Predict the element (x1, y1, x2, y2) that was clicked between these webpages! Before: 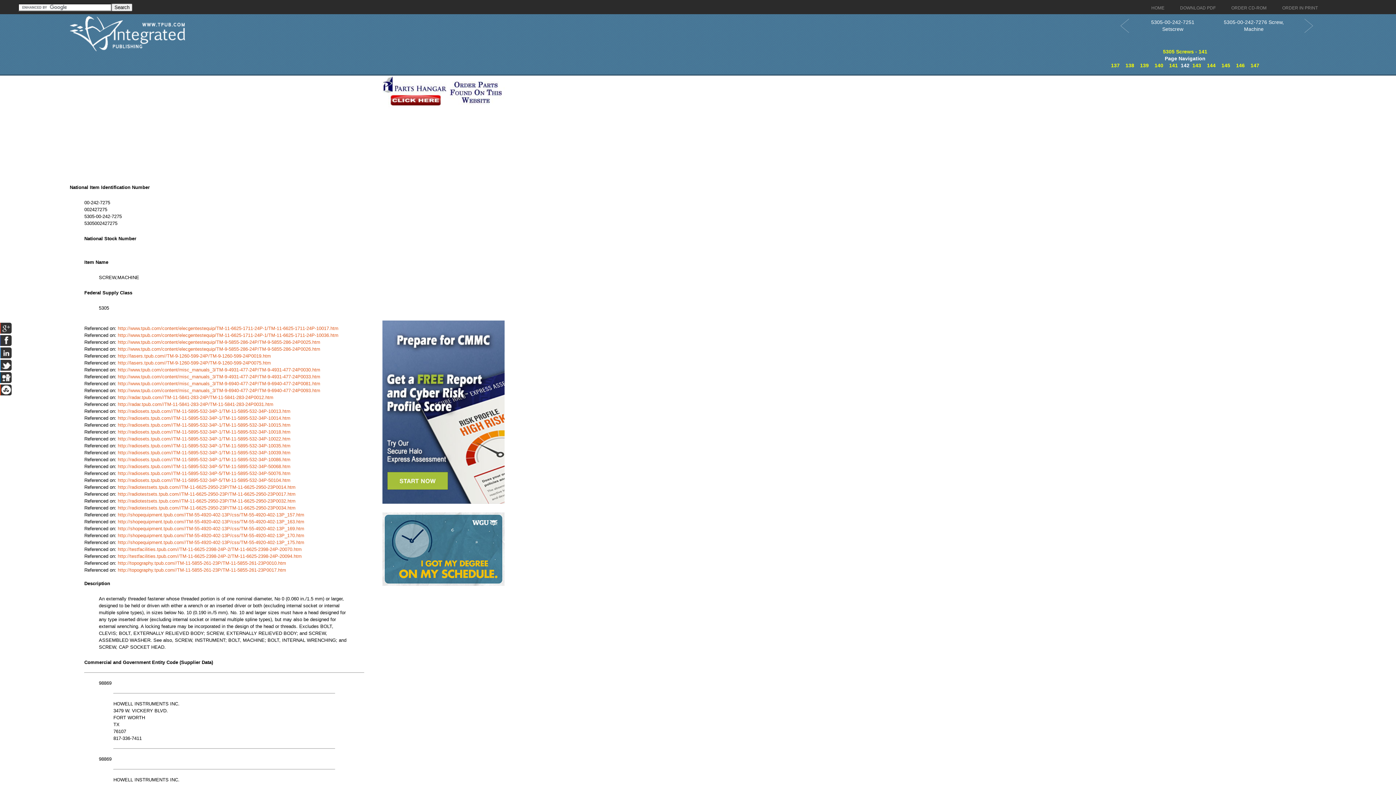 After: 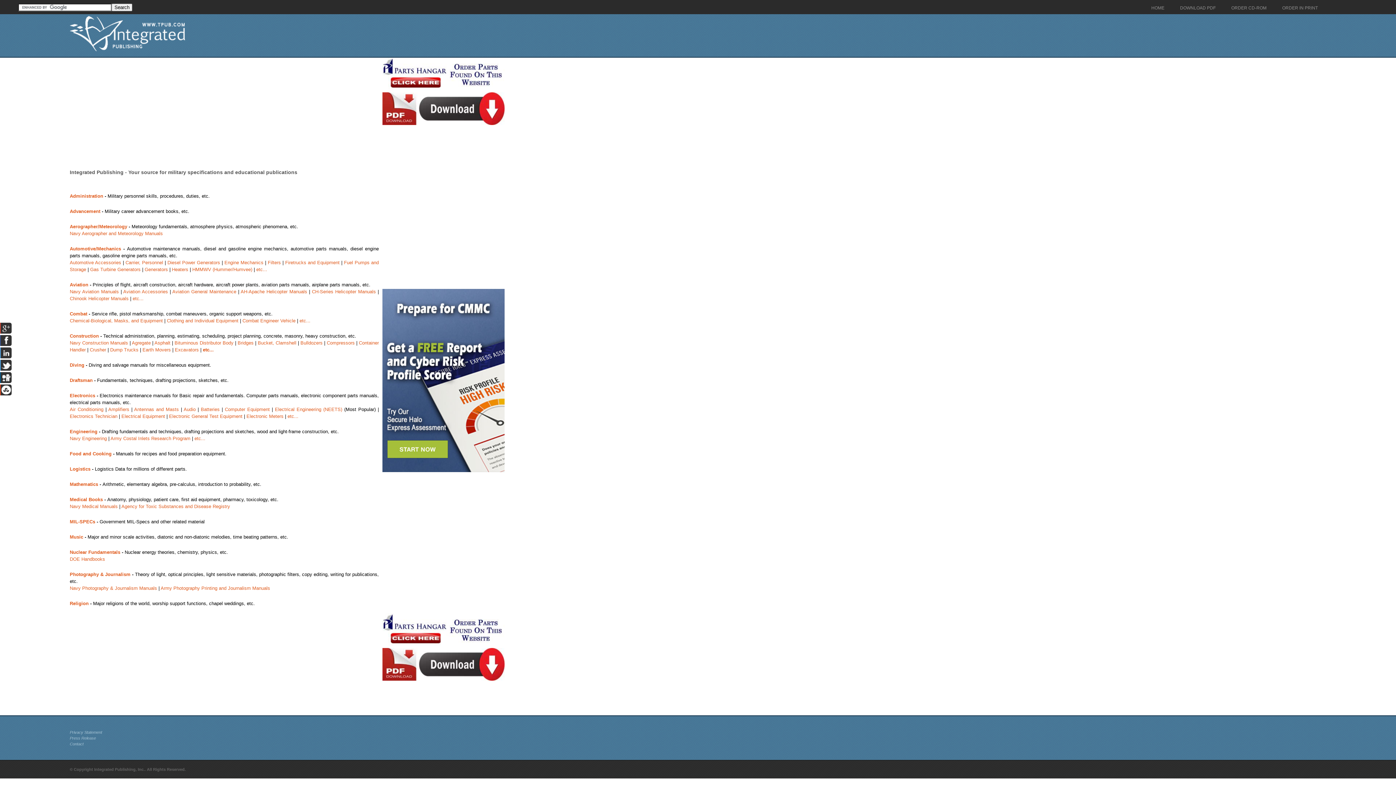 Action: label: http://www.tpub.com/content/elecgentestequip/TM-11-6625-1711-24P-1/TM-11-6625-1711-24P-10036.htm bbox: (117, 332, 338, 338)